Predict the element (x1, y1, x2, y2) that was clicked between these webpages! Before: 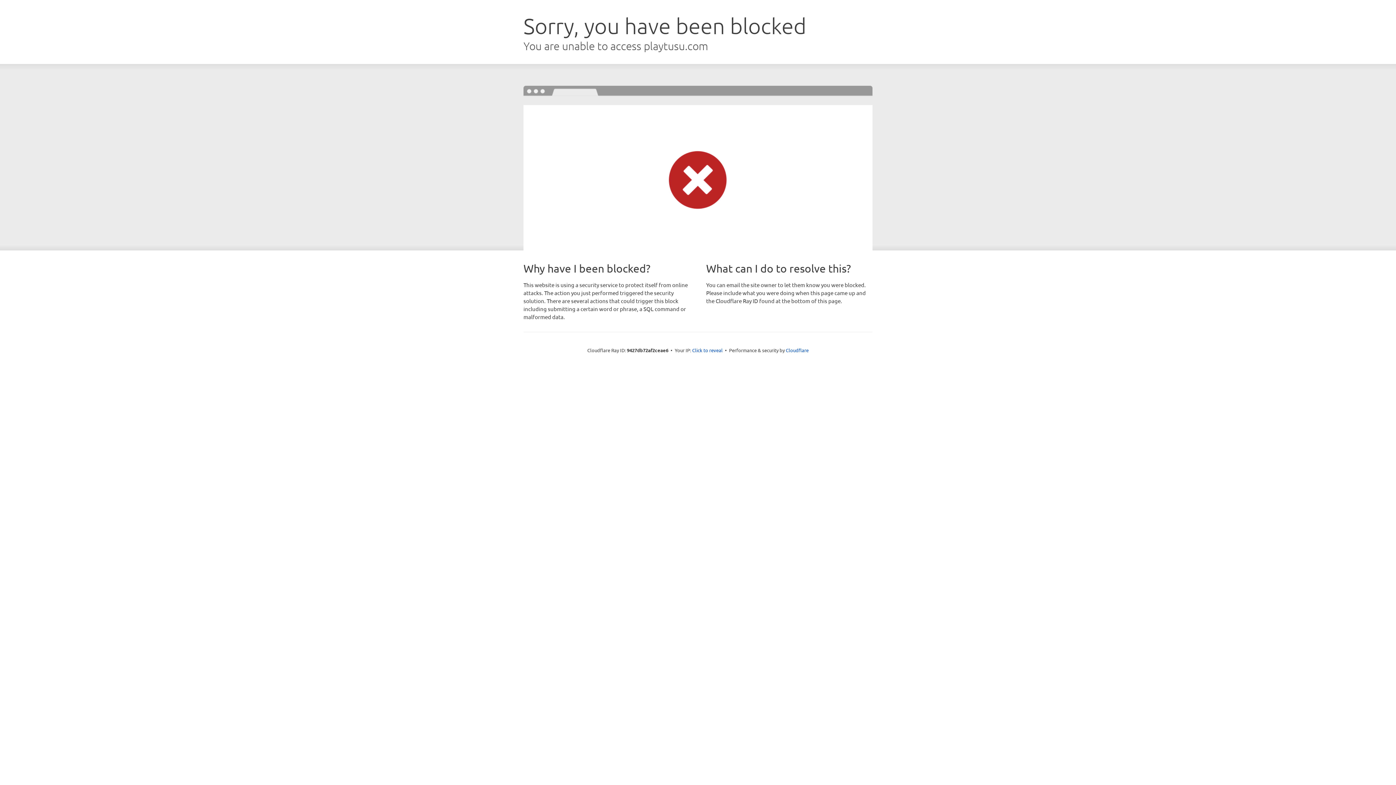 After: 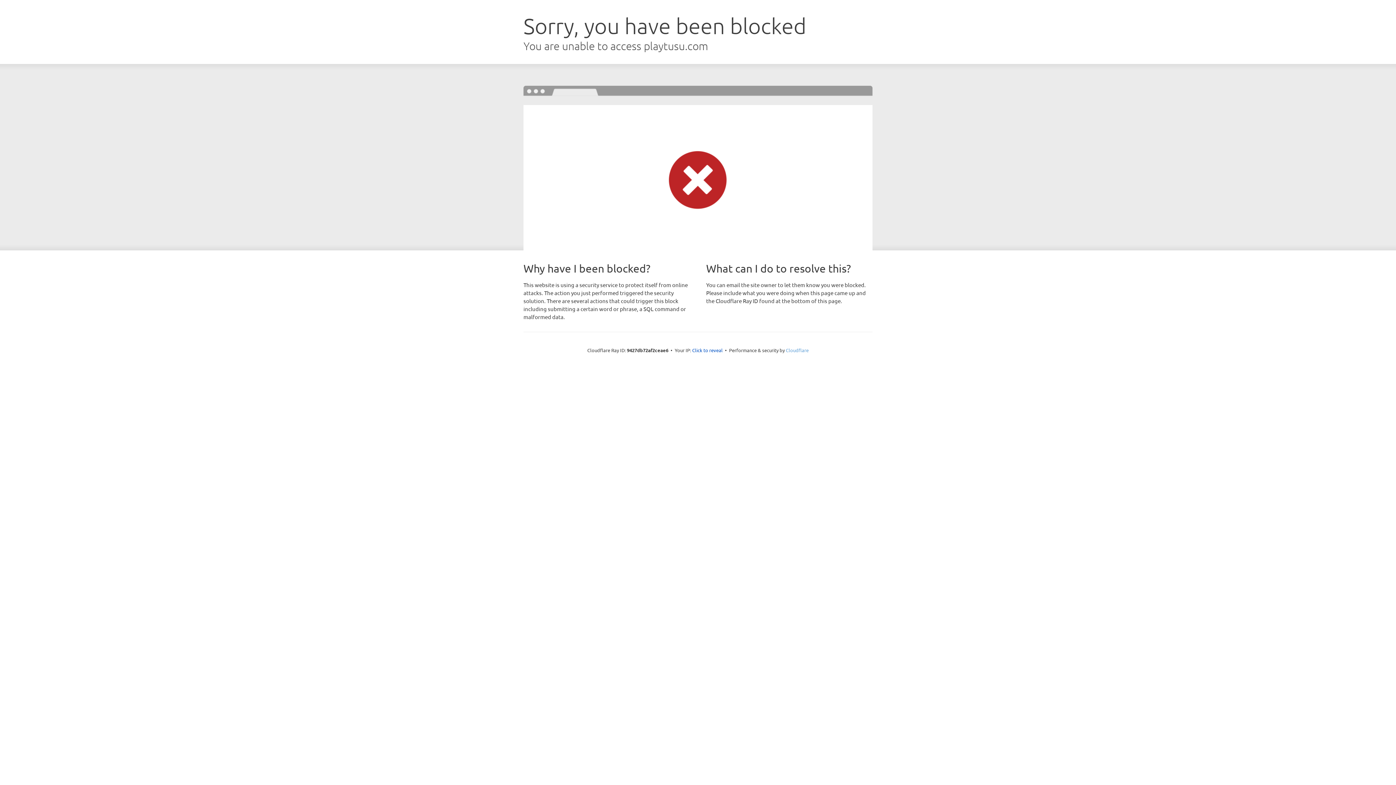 Action: label: Cloudflare bbox: (786, 347, 808, 353)